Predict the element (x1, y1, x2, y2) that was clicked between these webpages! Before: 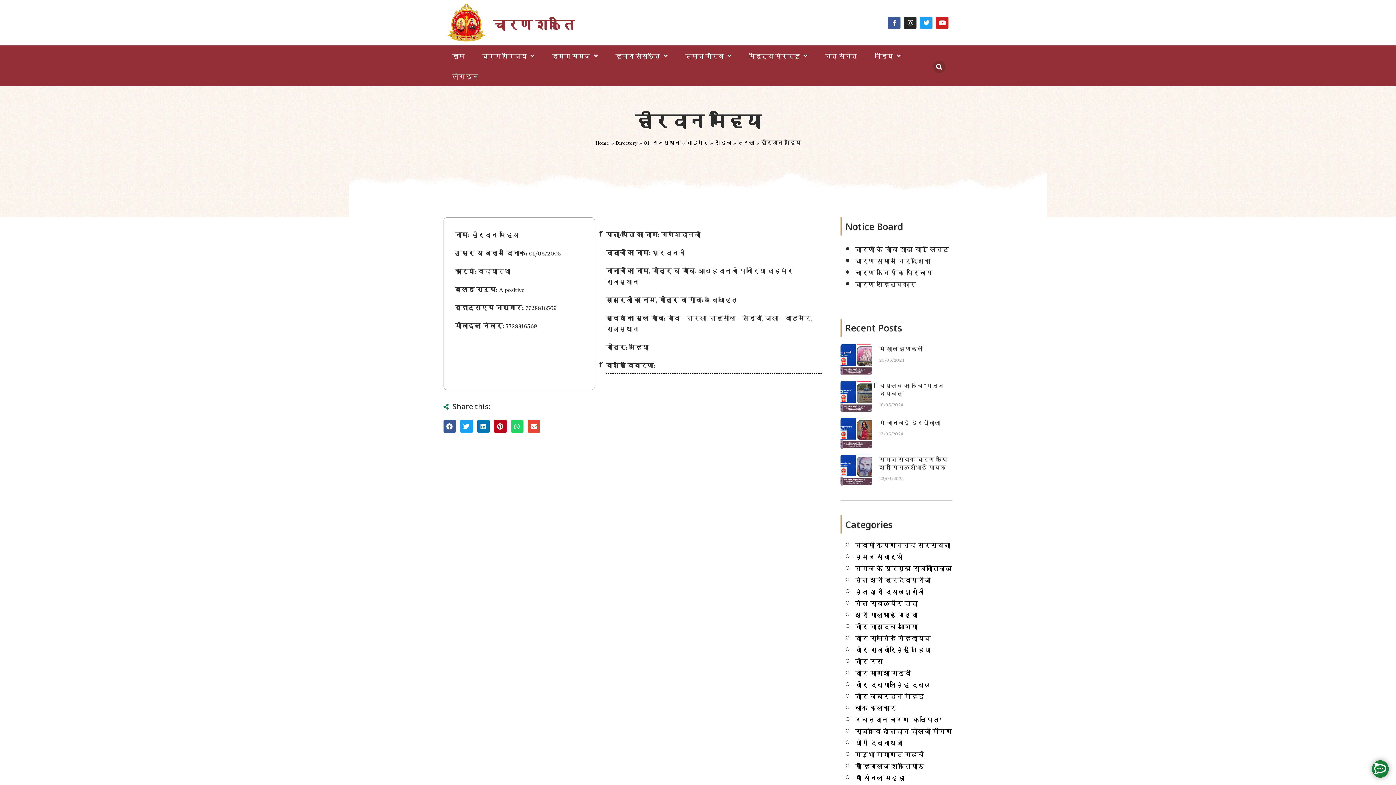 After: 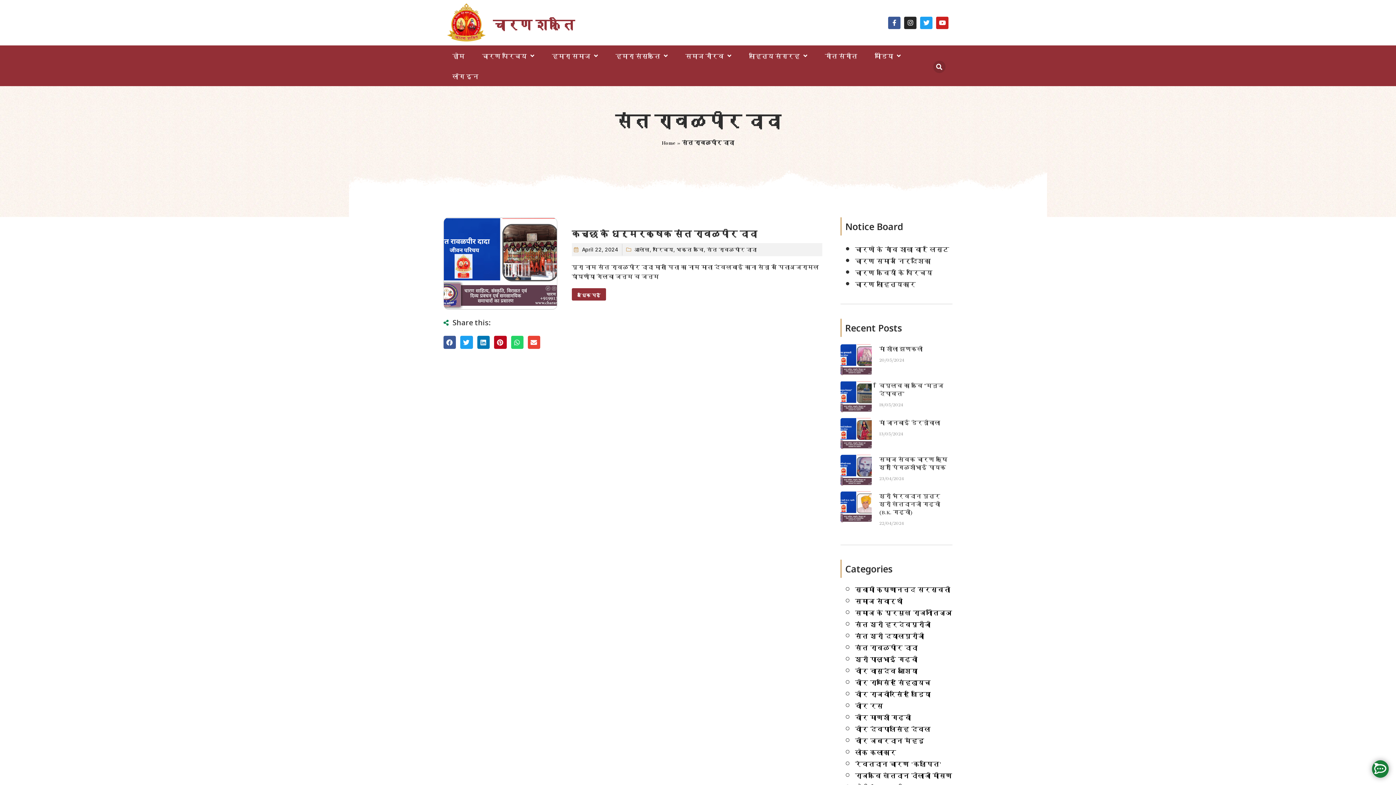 Action: label: संत रावळपीर दादा bbox: (855, 596, 917, 609)